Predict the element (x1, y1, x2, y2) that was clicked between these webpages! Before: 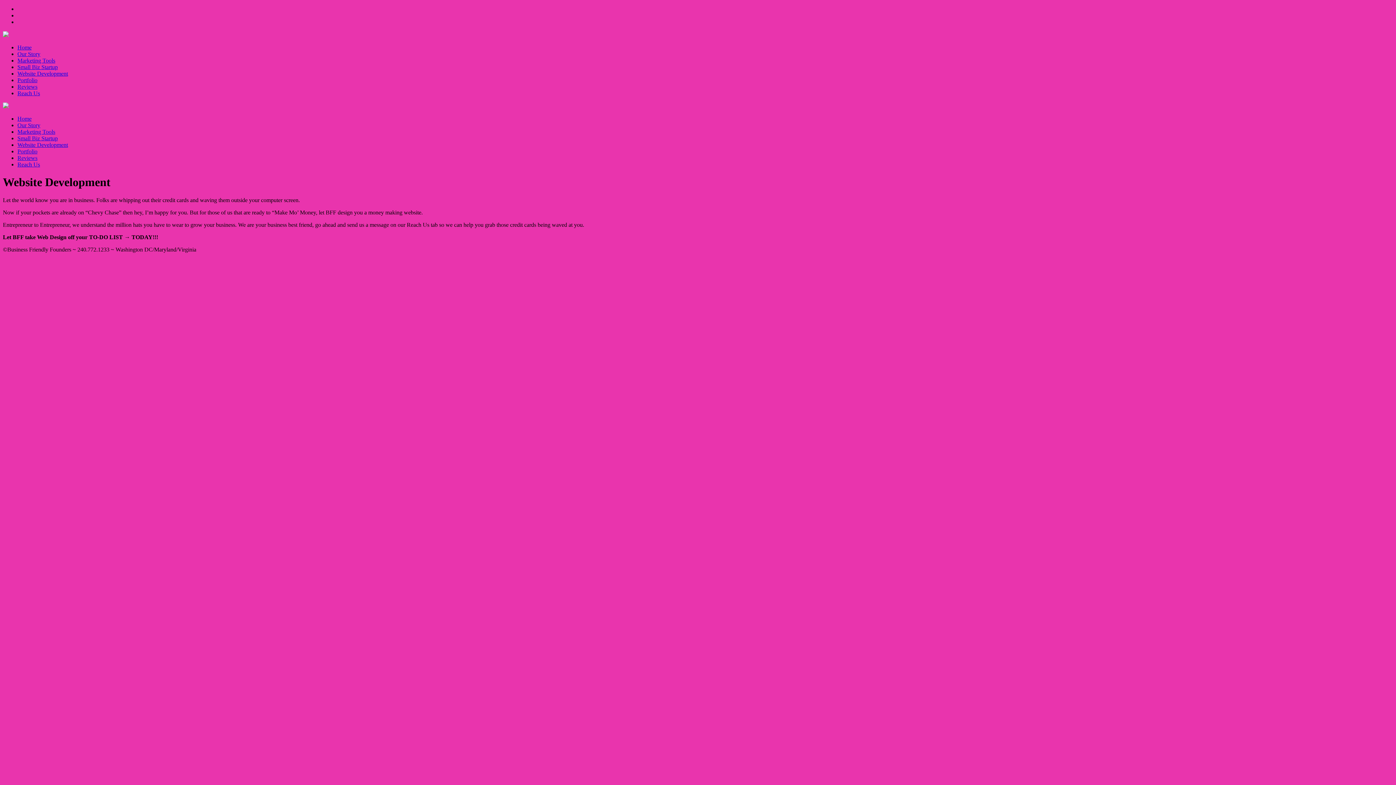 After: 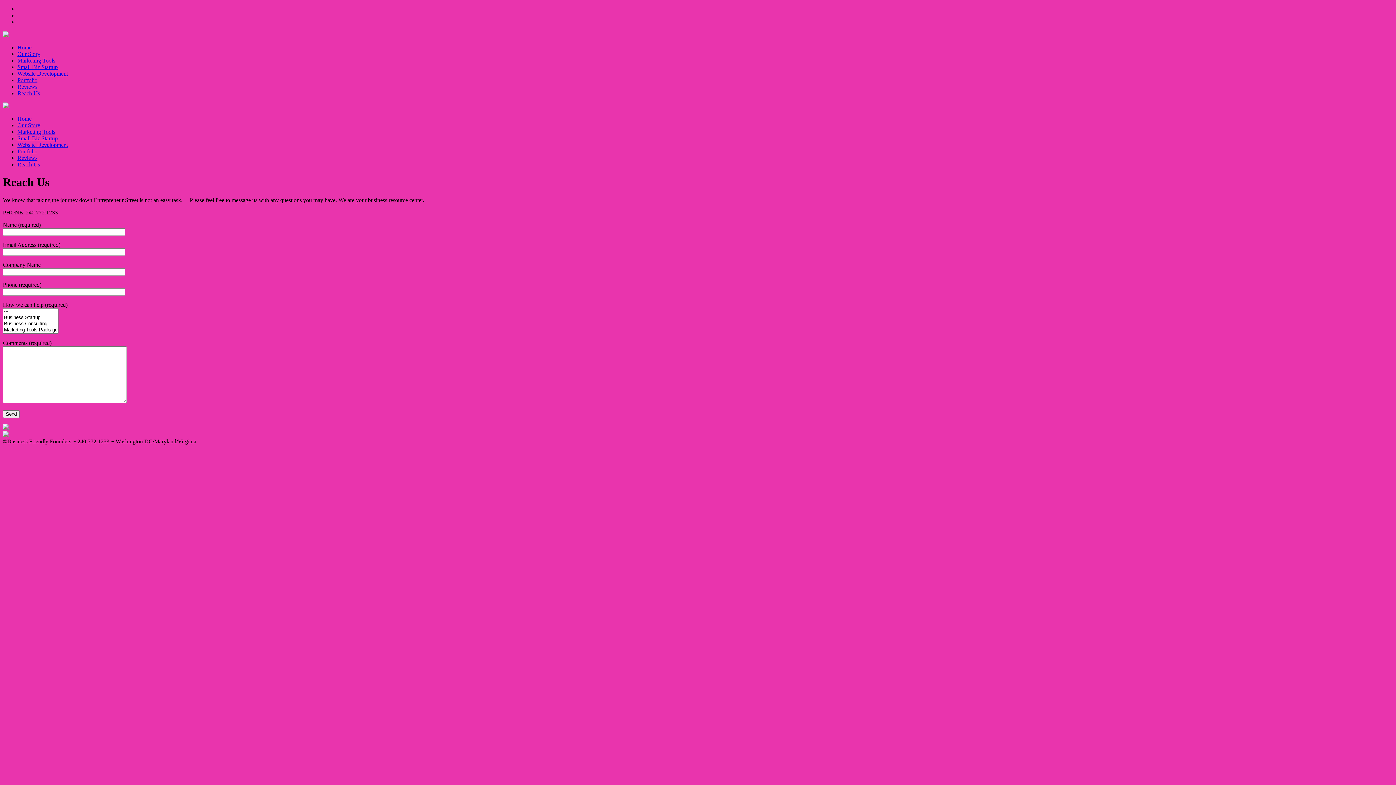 Action: bbox: (17, 90, 40, 96) label: Reach Us